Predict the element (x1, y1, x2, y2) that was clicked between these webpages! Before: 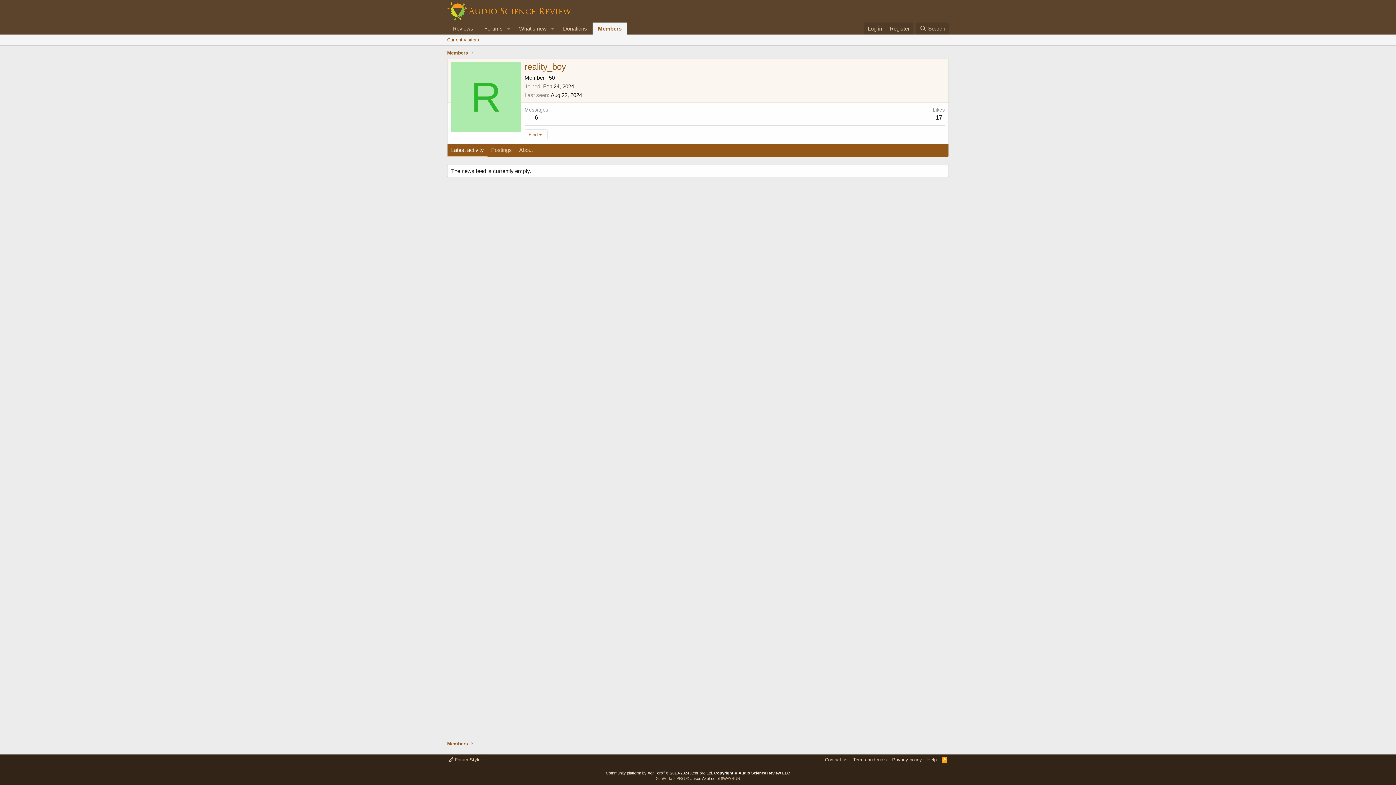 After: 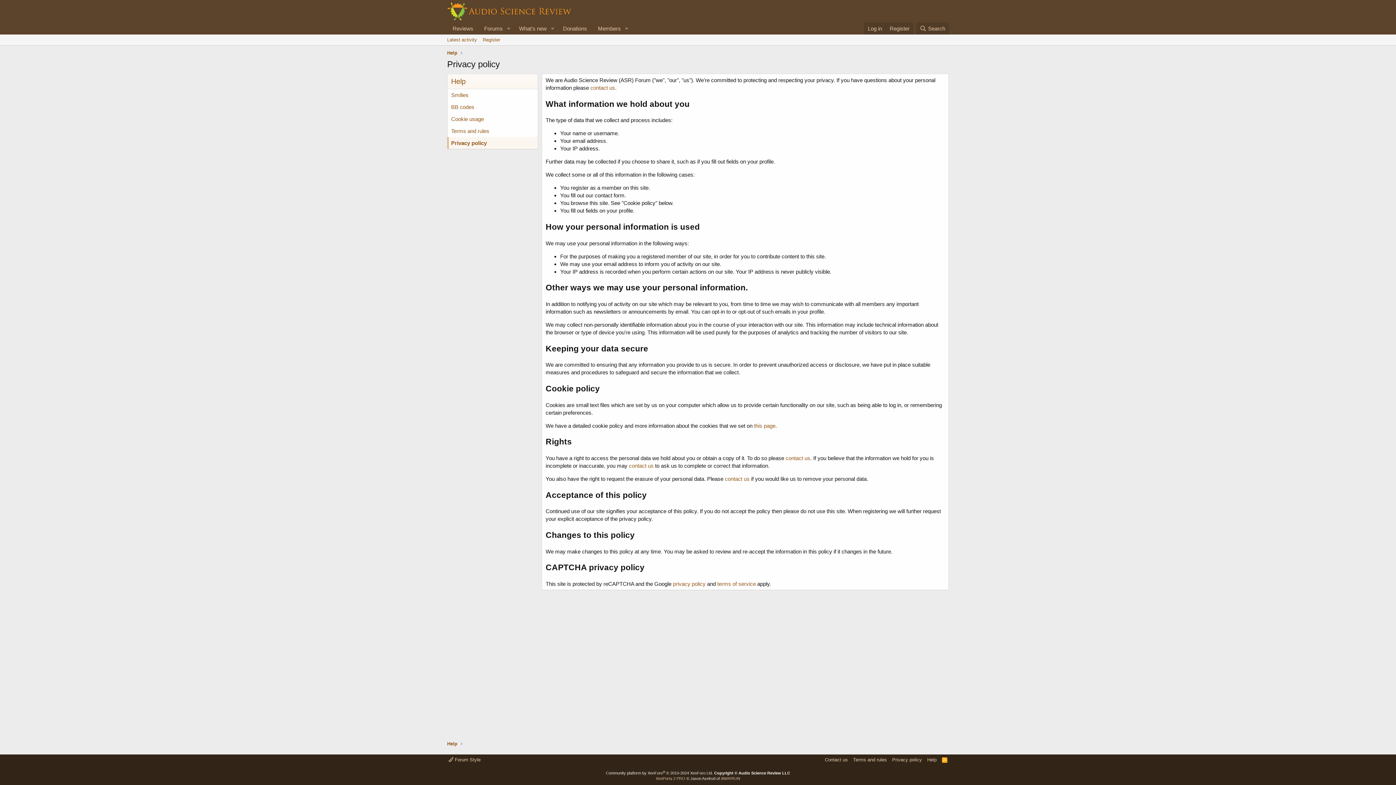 Action: bbox: (890, 756, 923, 763) label: Privacy policy